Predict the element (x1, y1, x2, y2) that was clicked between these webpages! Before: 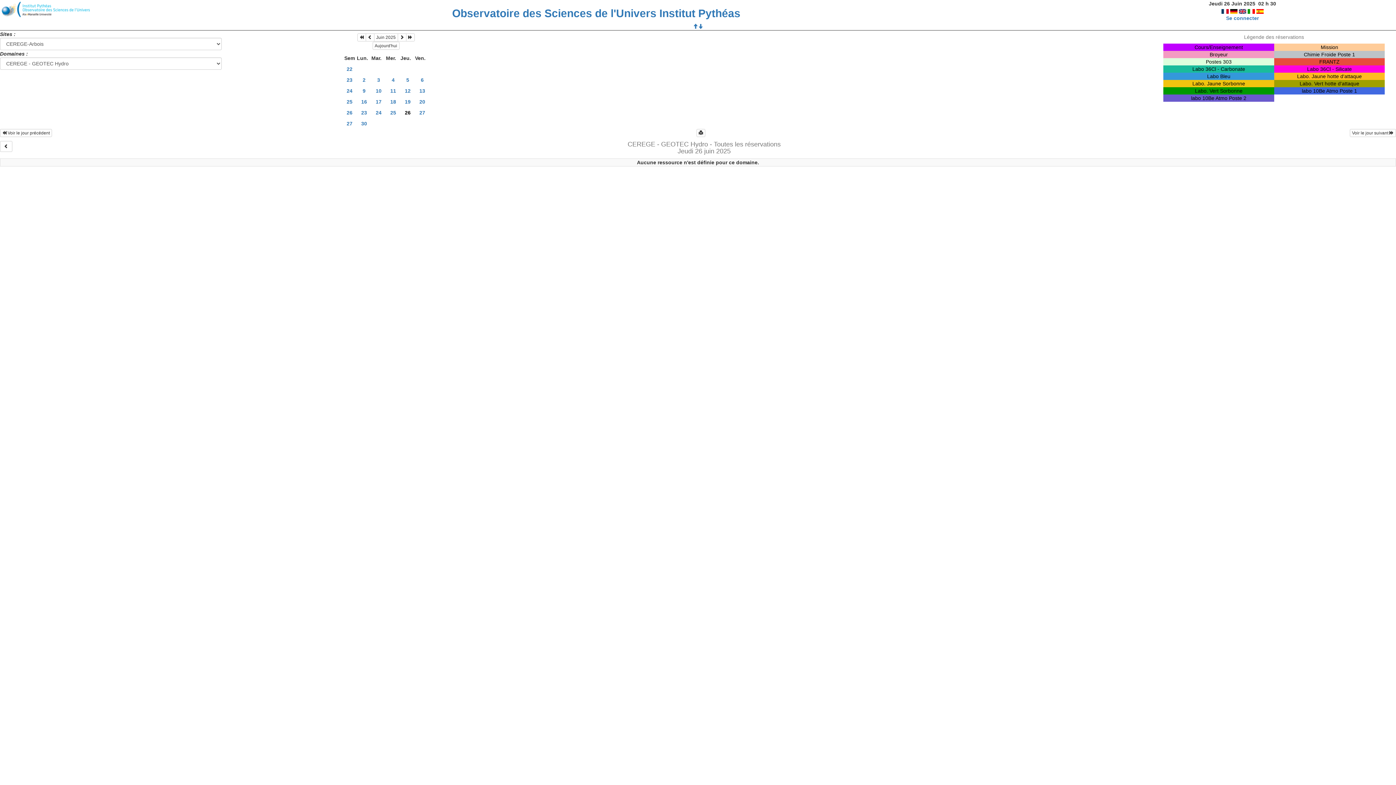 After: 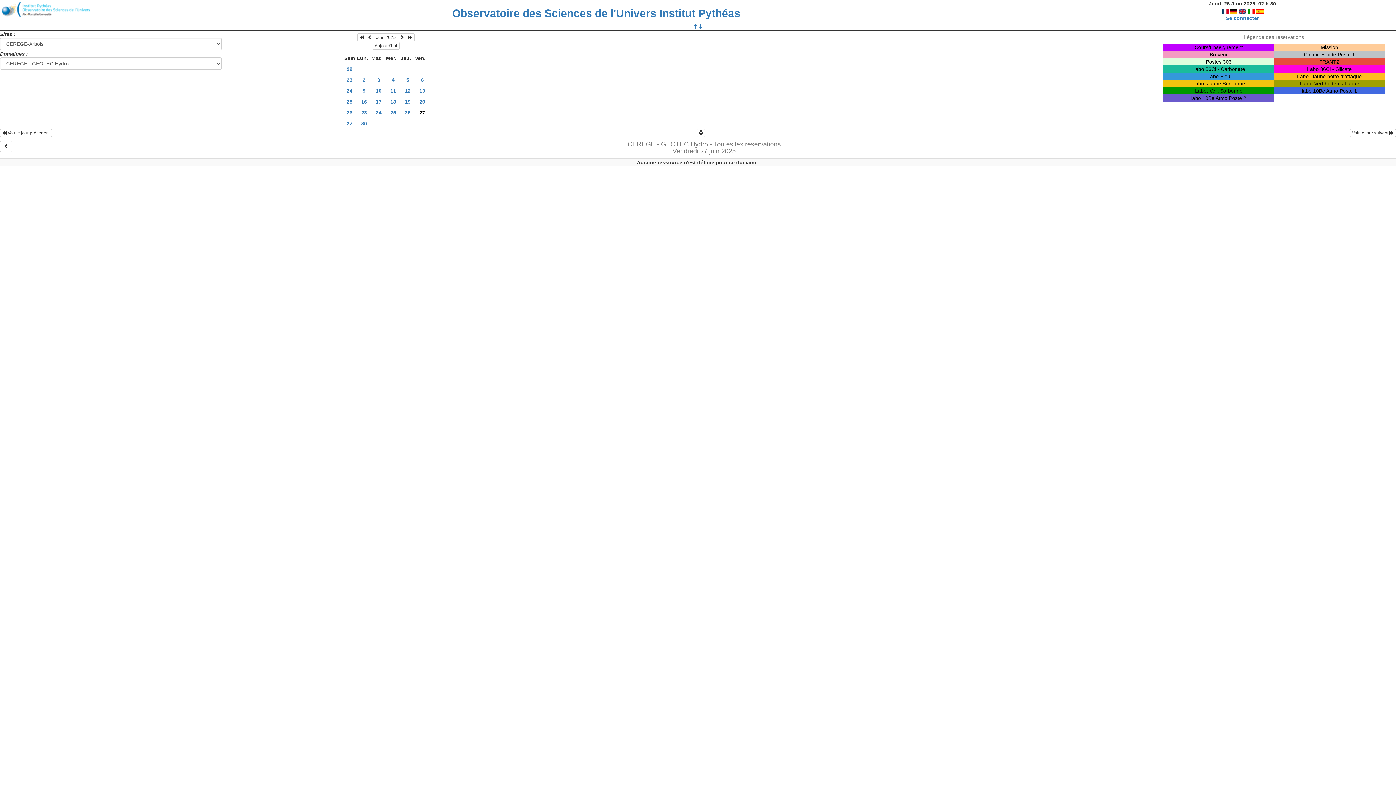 Action: label: 27 bbox: (415, 107, 429, 118)